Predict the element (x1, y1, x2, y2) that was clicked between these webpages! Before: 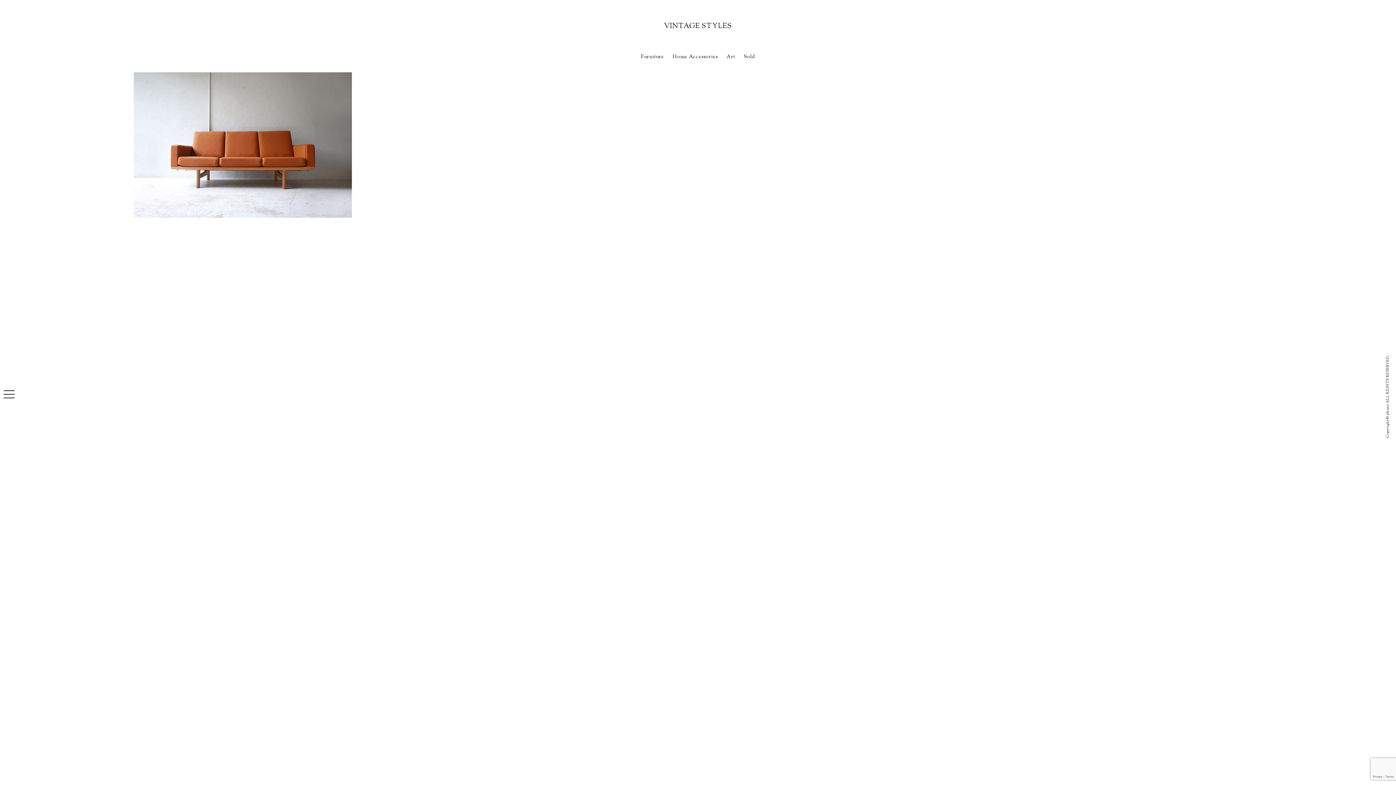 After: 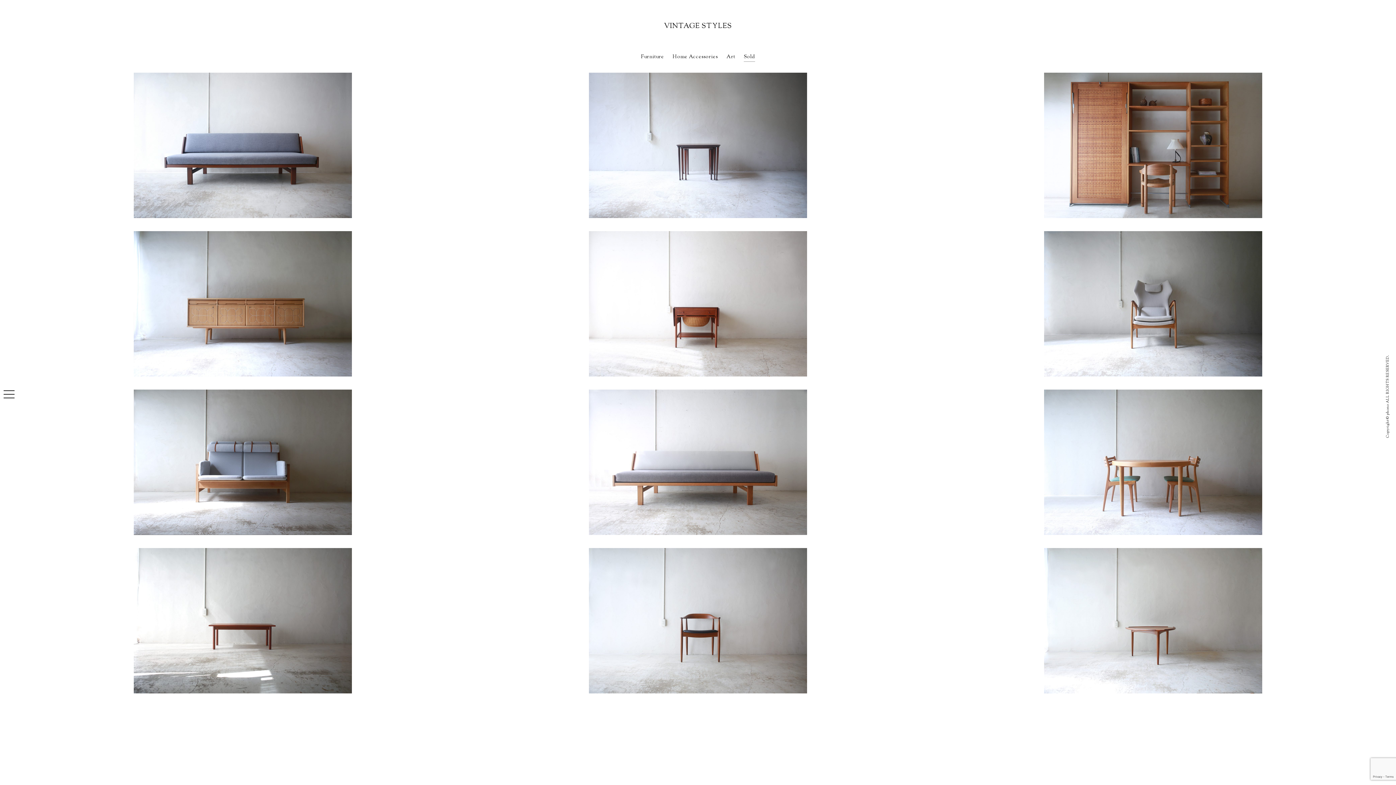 Action: label: Sold bbox: (744, 53, 755, 60)